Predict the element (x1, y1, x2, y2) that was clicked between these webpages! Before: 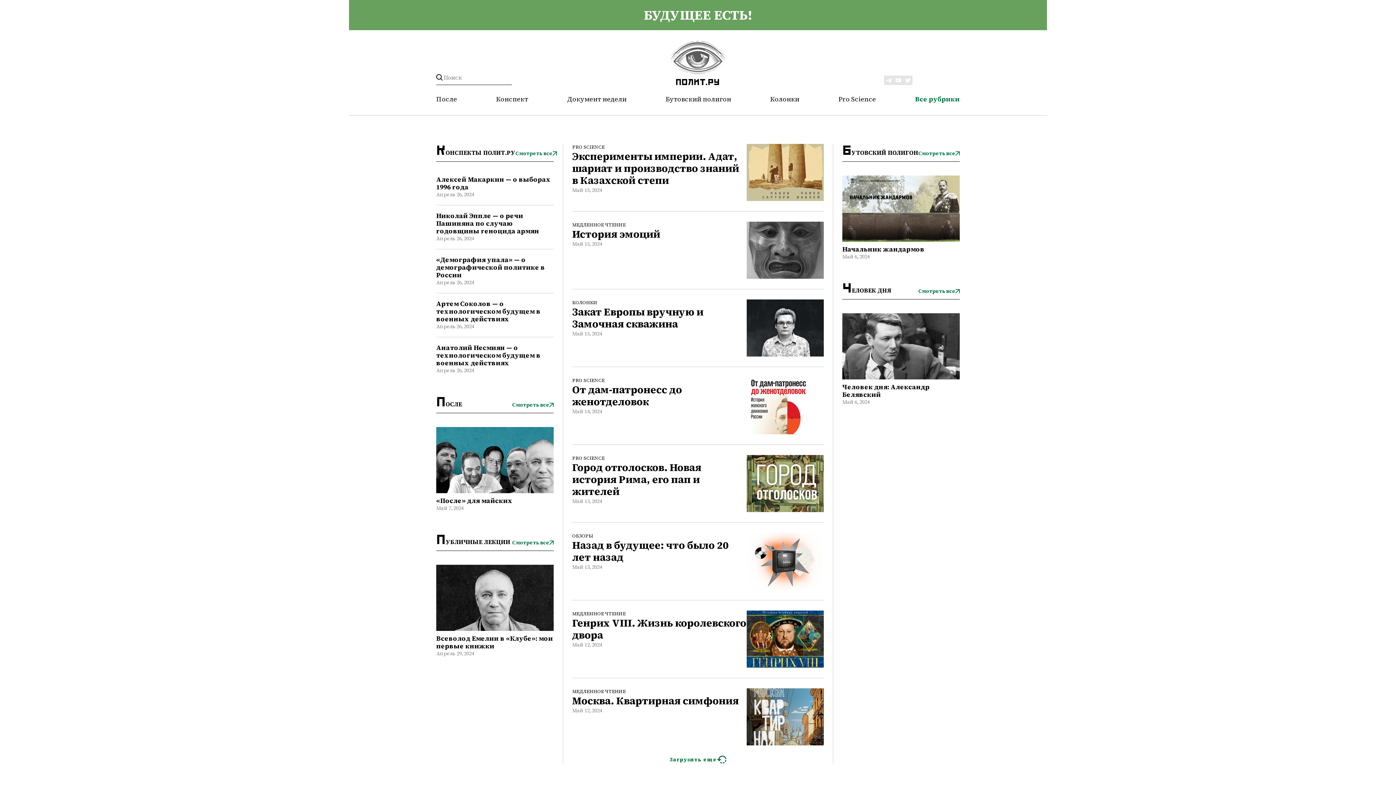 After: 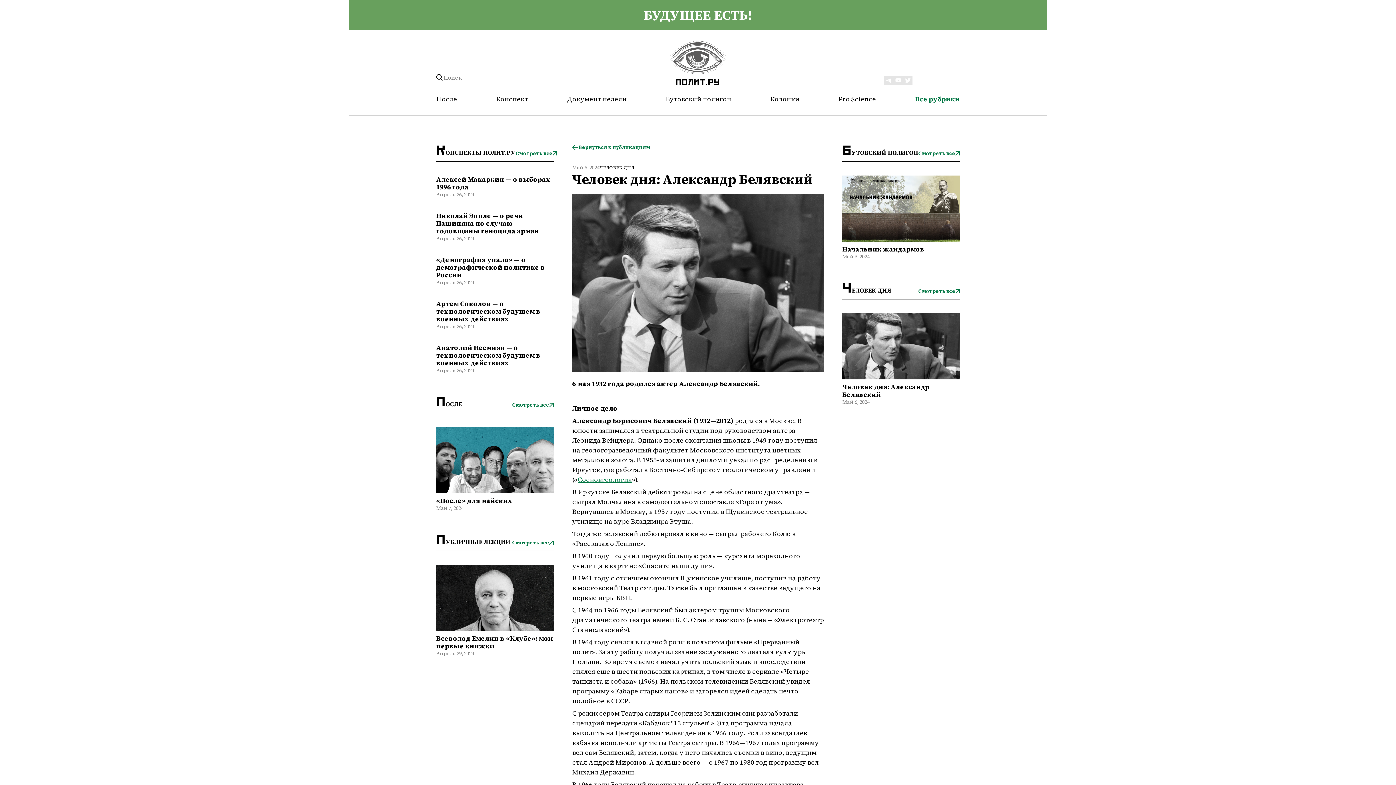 Action: bbox: (842, 313, 960, 383)